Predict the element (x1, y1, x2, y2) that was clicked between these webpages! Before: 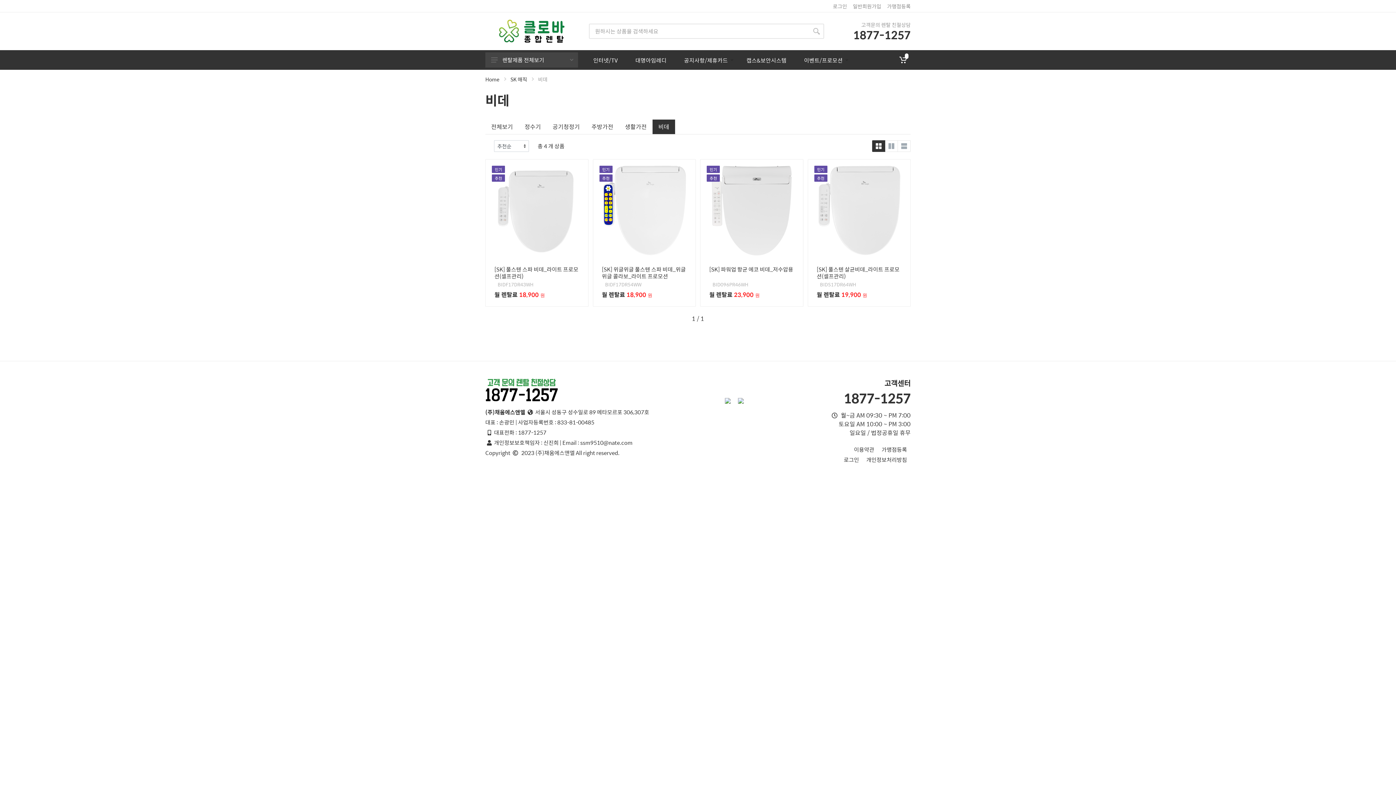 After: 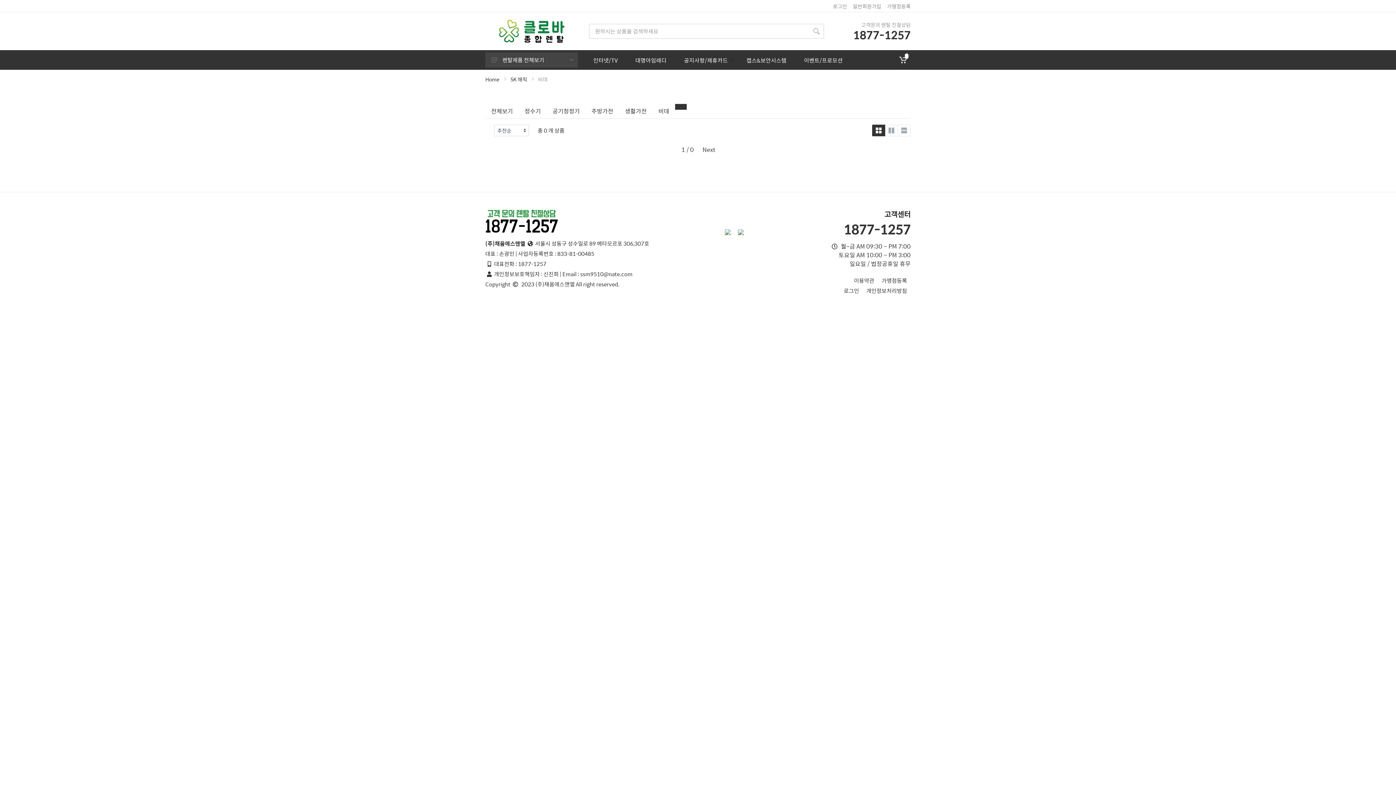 Action: bbox: (675, 119, 686, 125)